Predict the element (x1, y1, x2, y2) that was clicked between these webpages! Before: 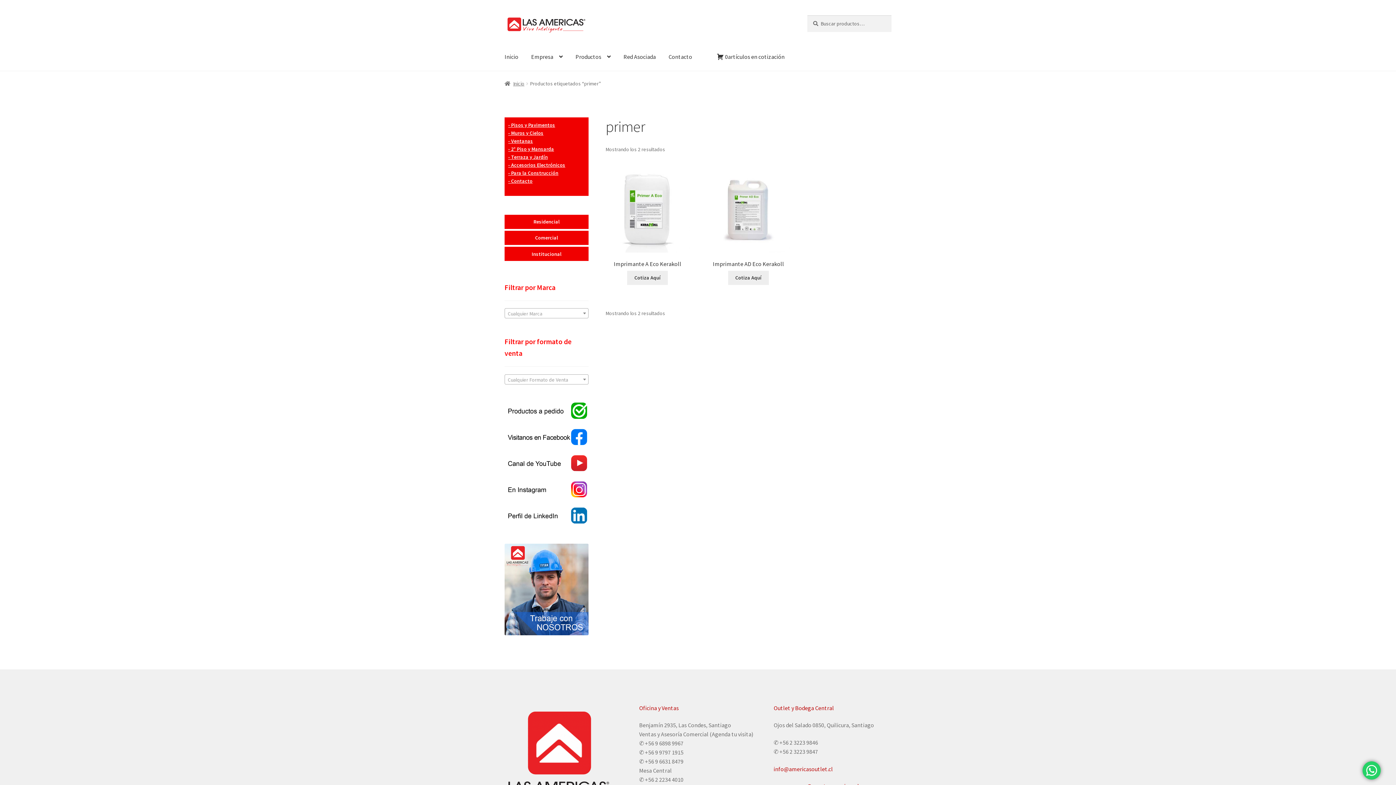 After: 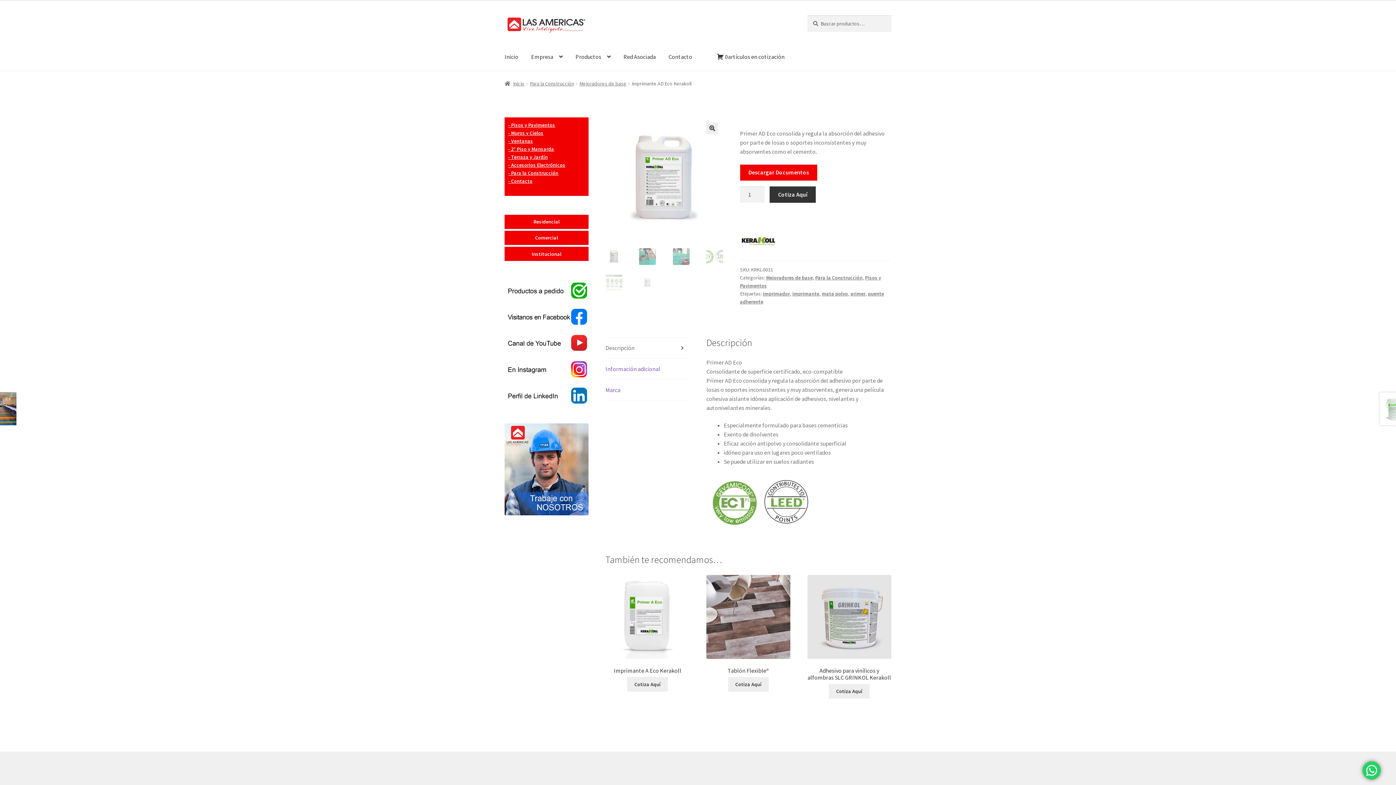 Action: bbox: (706, 168, 790, 267) label: Imprimante AD Eco Kerakoll